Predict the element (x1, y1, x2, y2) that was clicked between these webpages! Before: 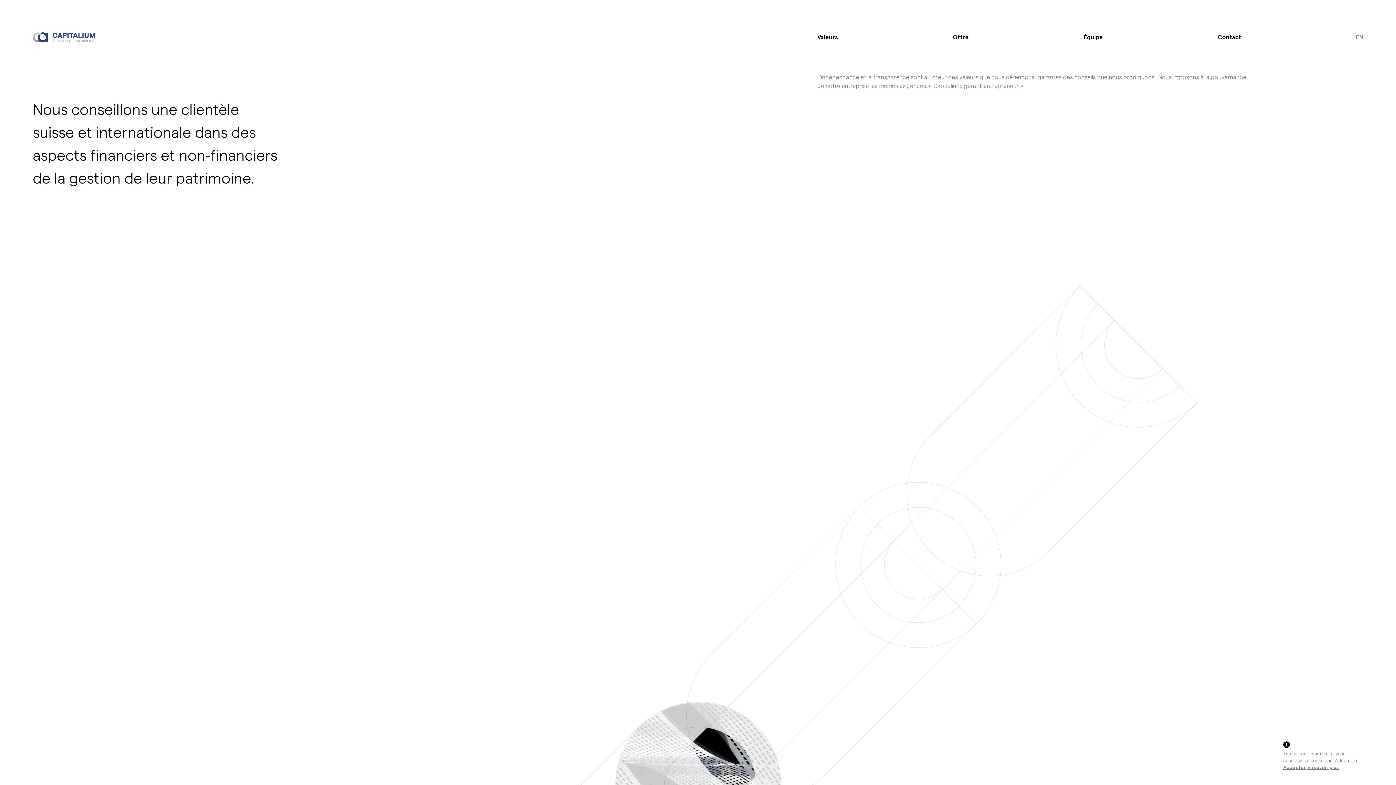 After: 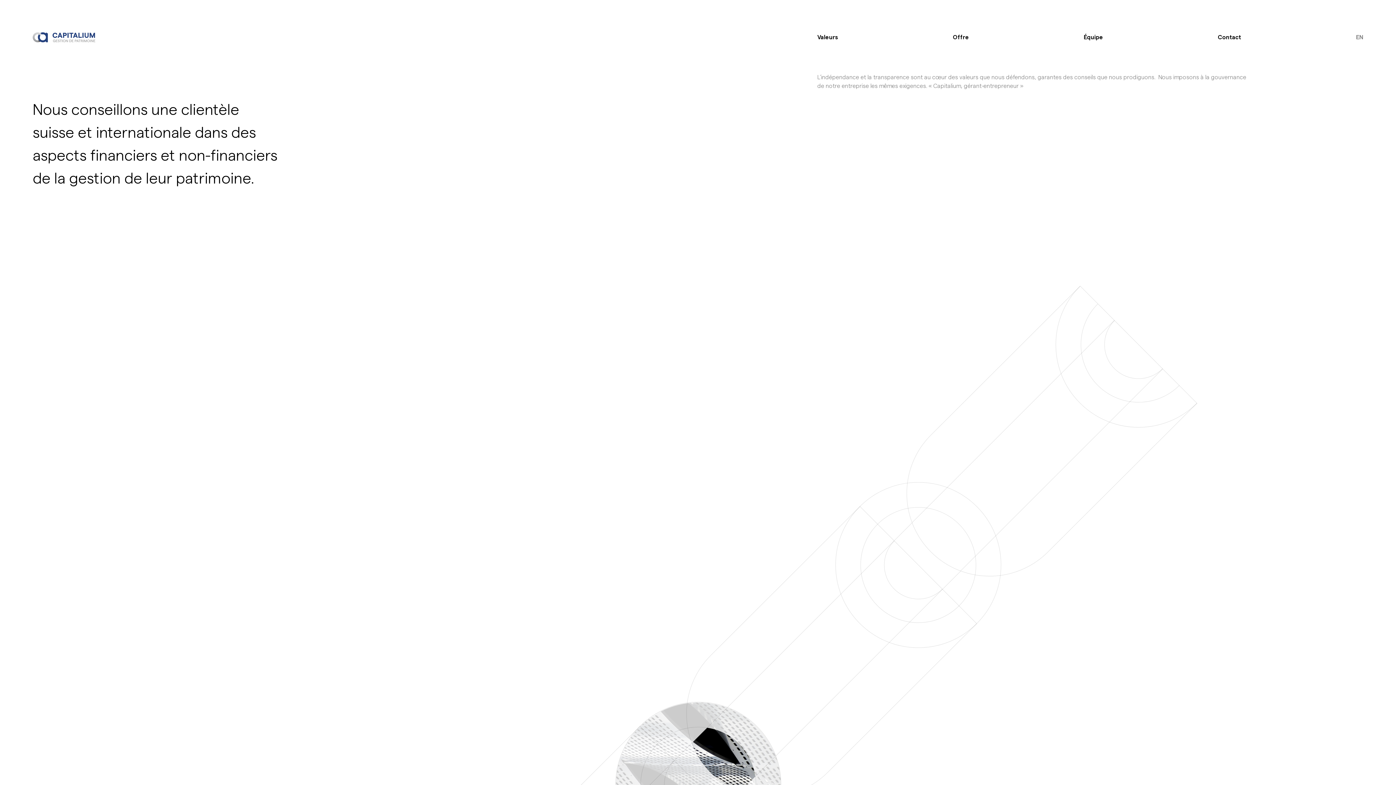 Action: bbox: (1283, 764, 1306, 770) label: Accepter